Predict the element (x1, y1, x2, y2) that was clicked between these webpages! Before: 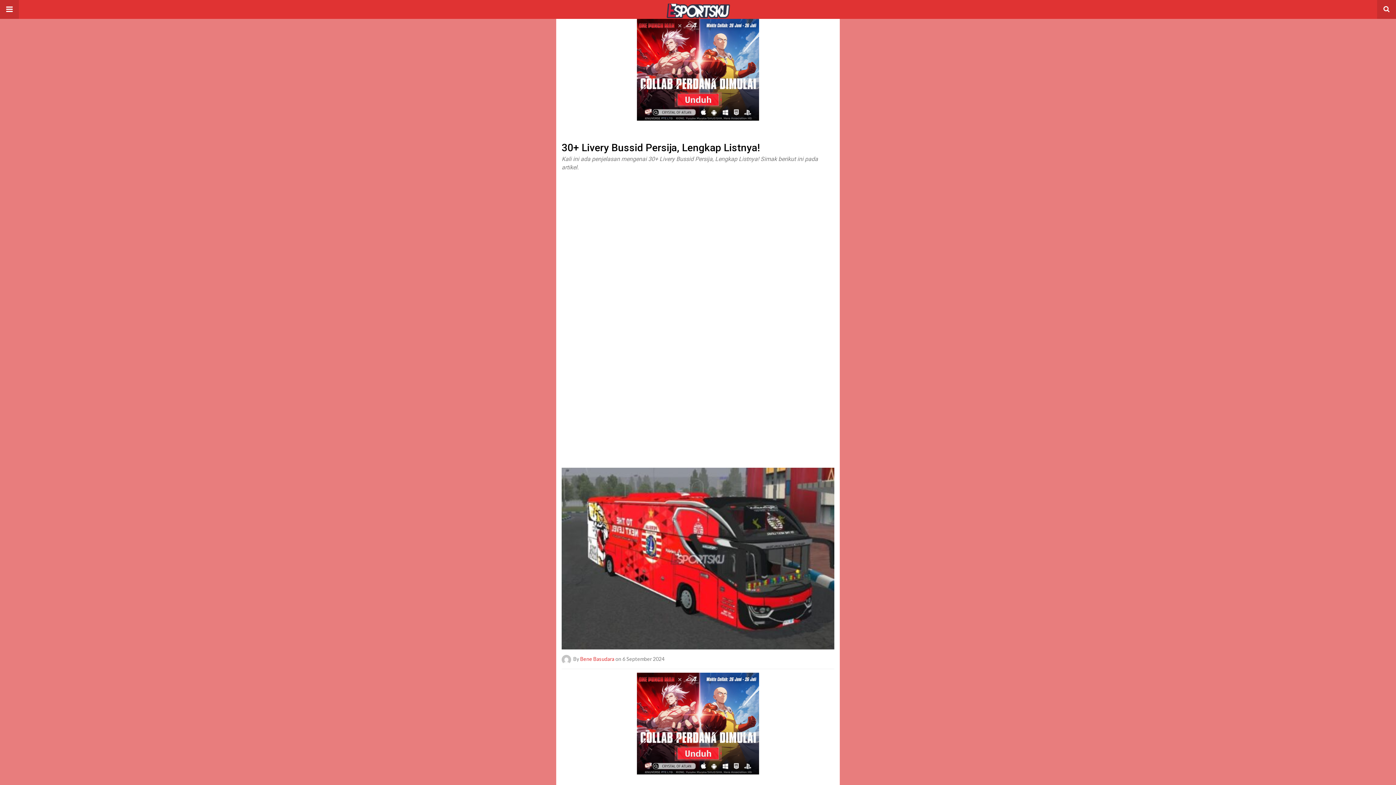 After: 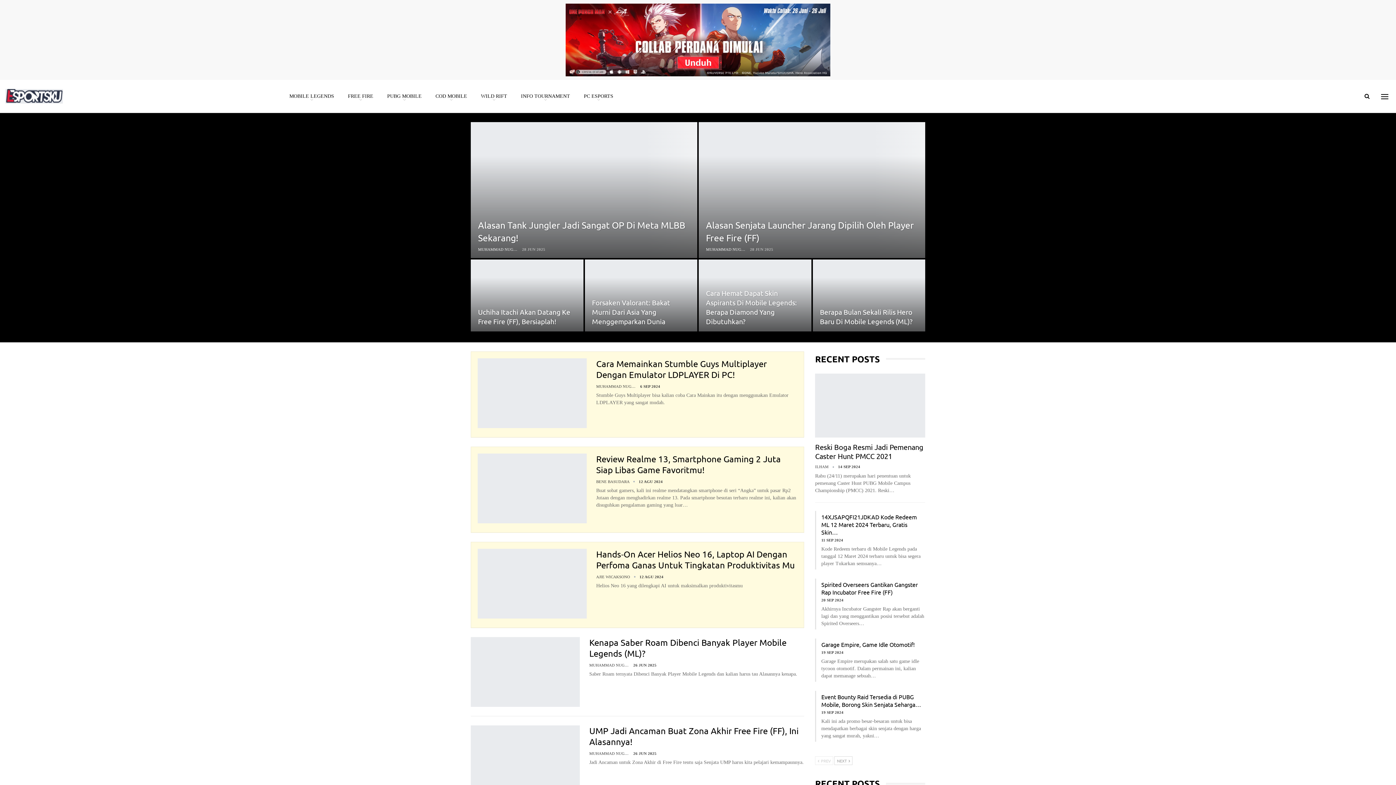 Action: bbox: (0, 0, 1396, 18)